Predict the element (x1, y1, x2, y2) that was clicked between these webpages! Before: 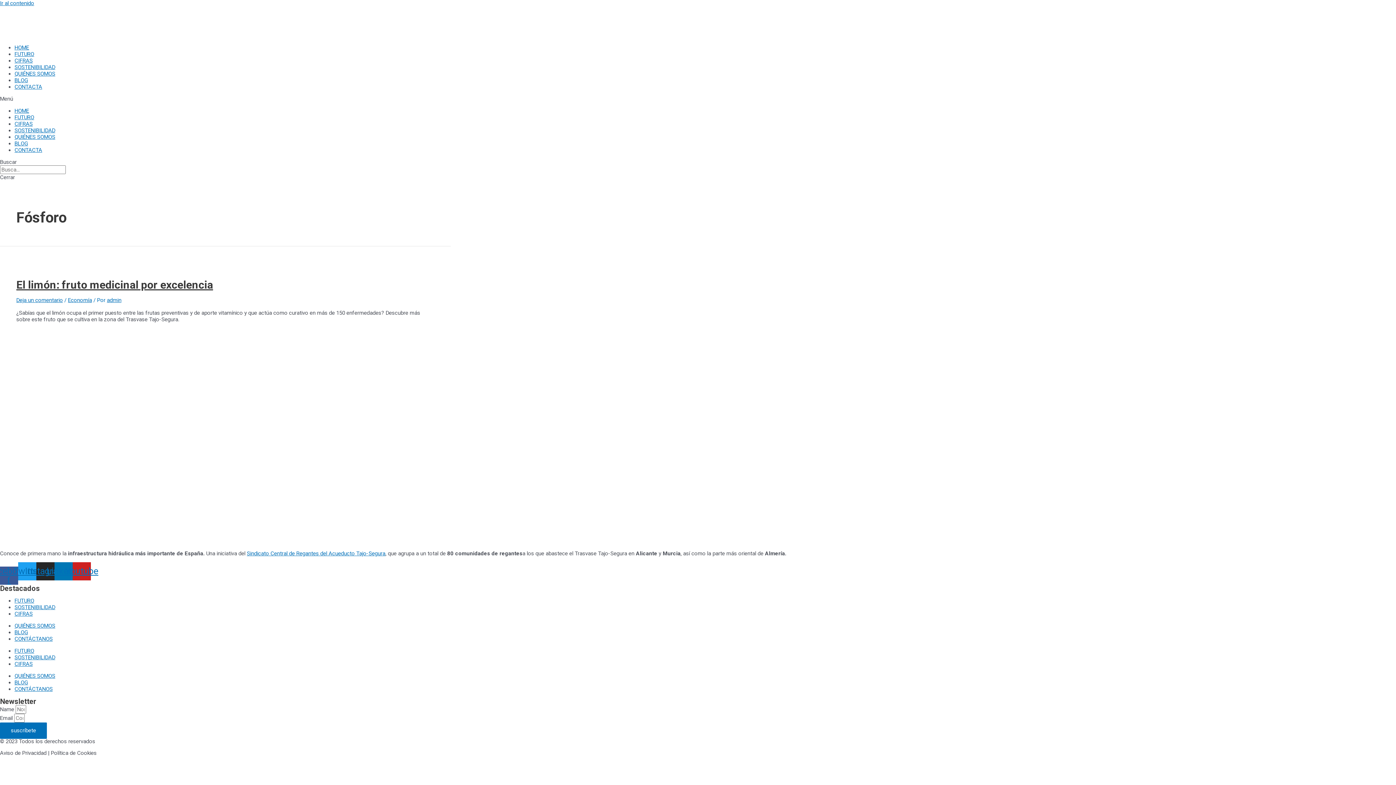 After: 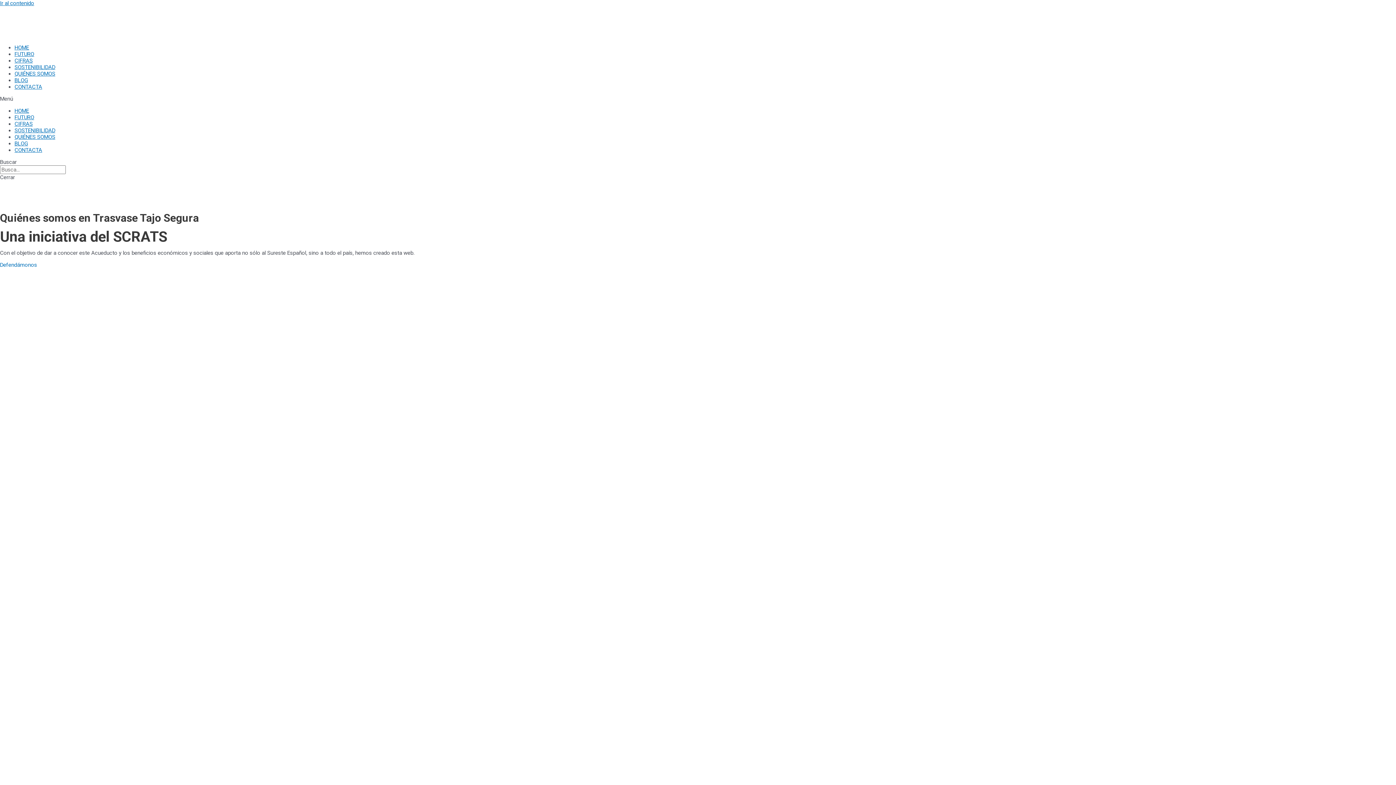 Action: bbox: (14, 673, 55, 679) label: QUIÉNES SOMOS